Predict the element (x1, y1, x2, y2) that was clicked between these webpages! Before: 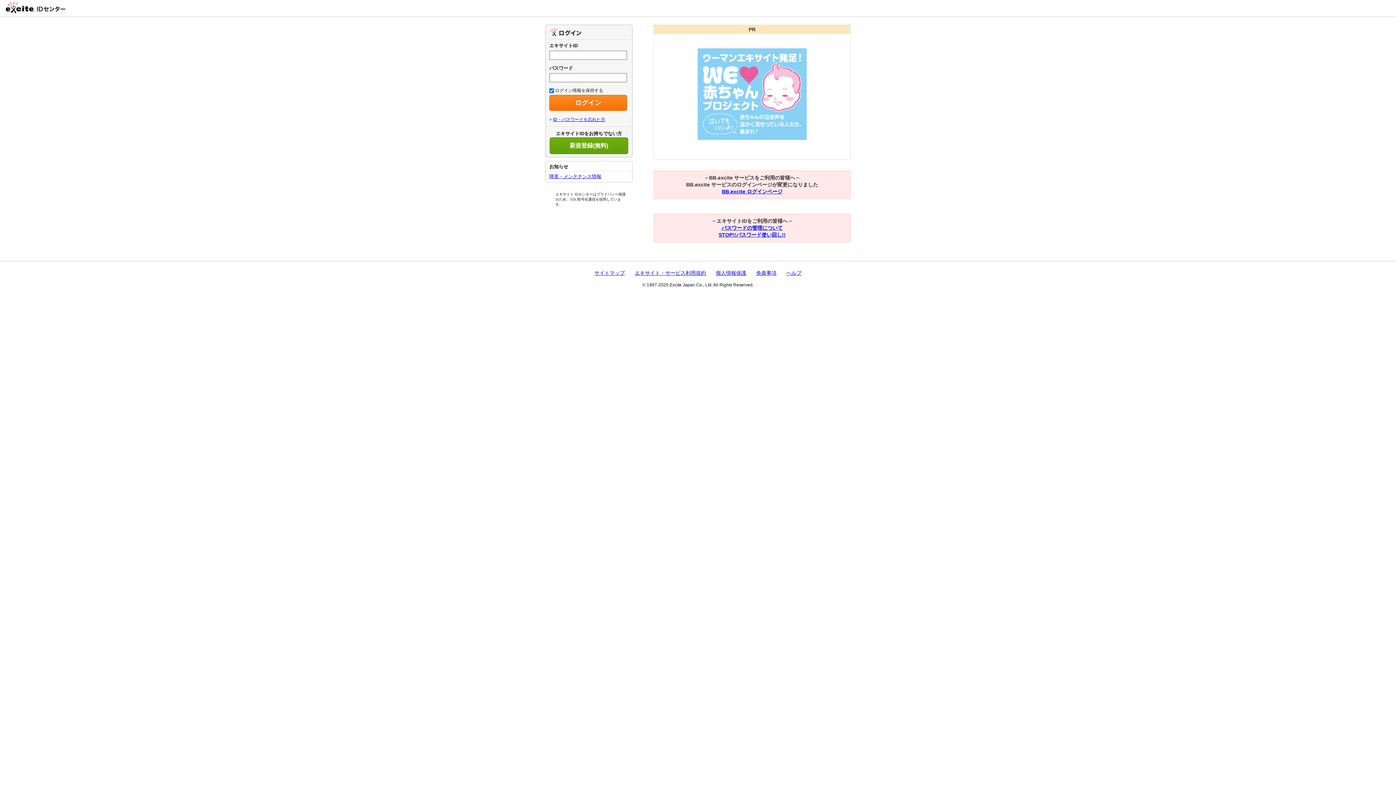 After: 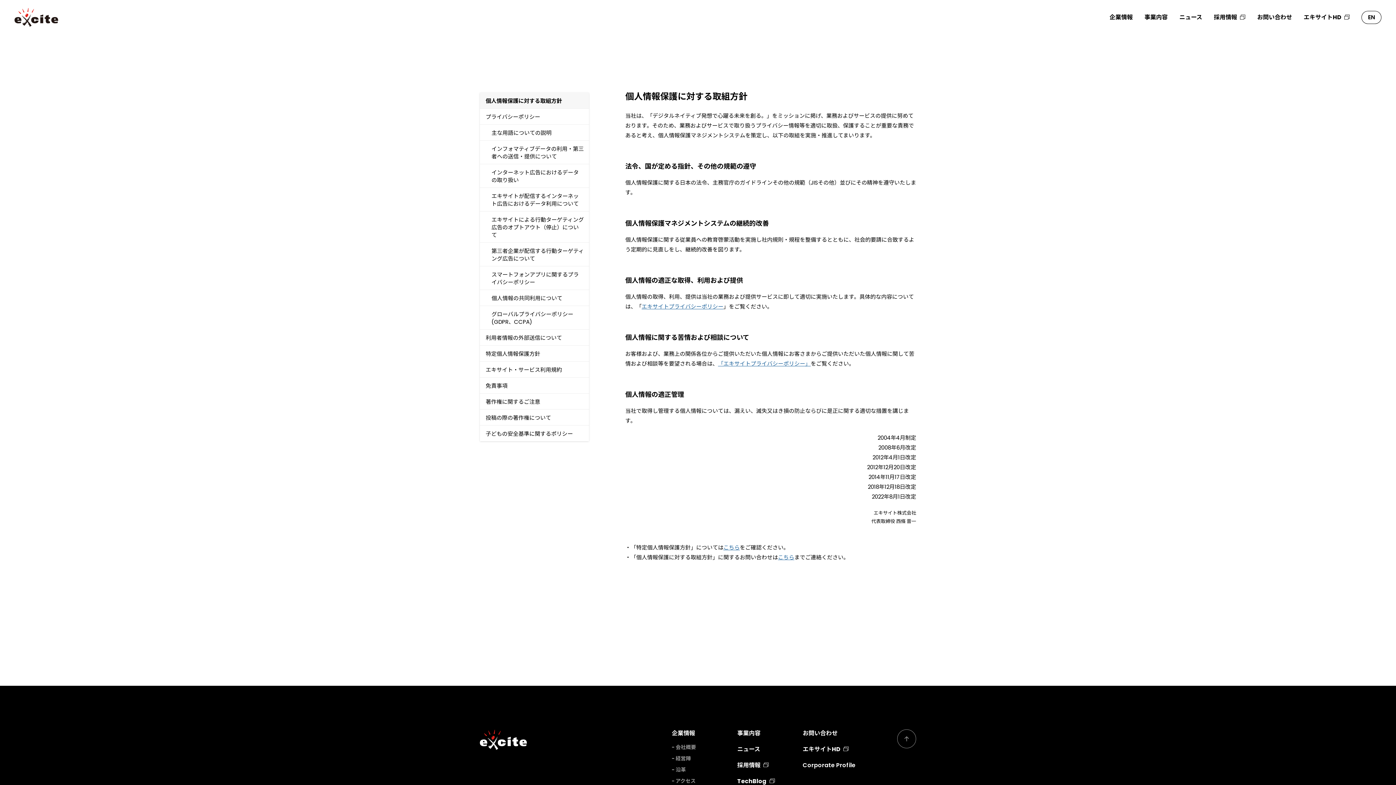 Action: bbox: (716, 270, 746, 276) label: 個人情報保護